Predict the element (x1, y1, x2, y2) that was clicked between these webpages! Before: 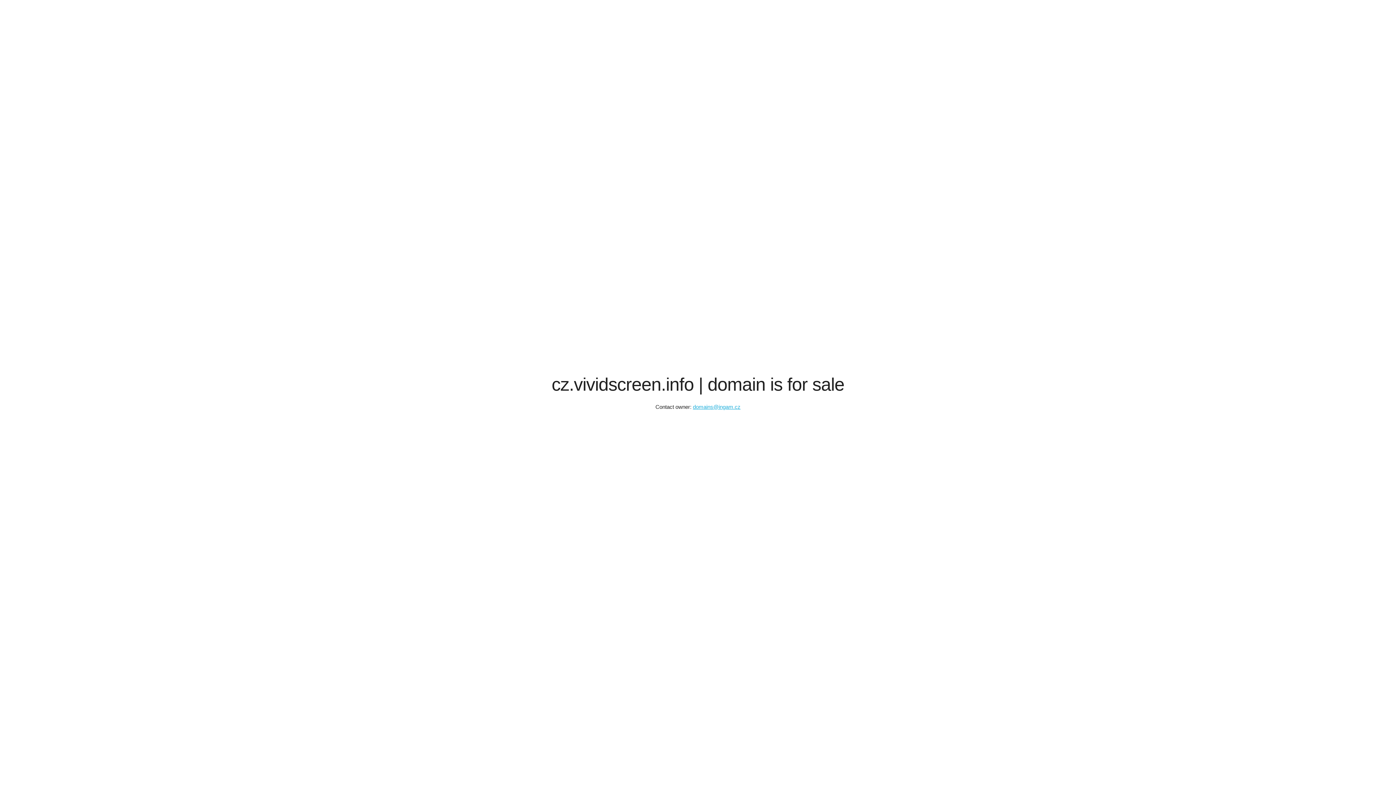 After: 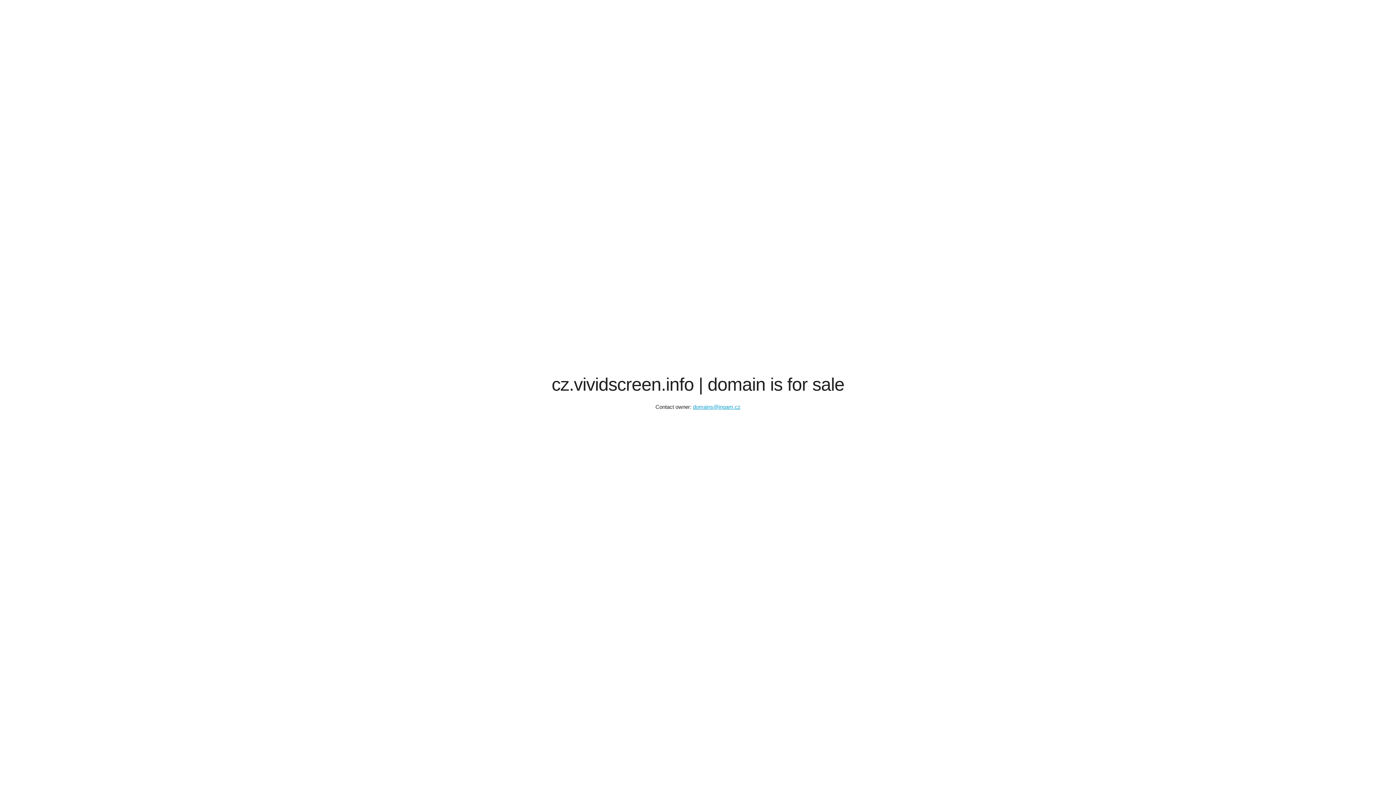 Action: bbox: (693, 404, 740, 410) label: domains@ingam.cz